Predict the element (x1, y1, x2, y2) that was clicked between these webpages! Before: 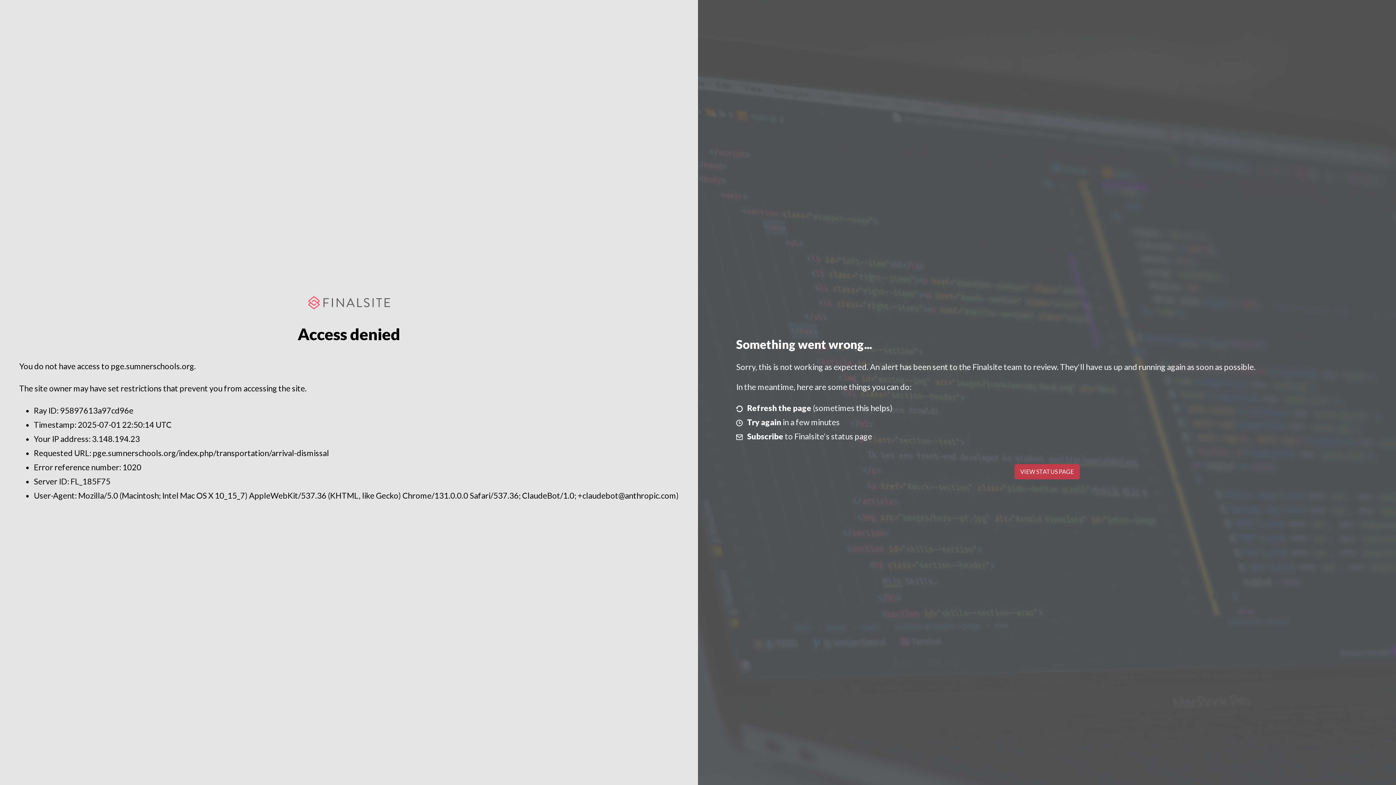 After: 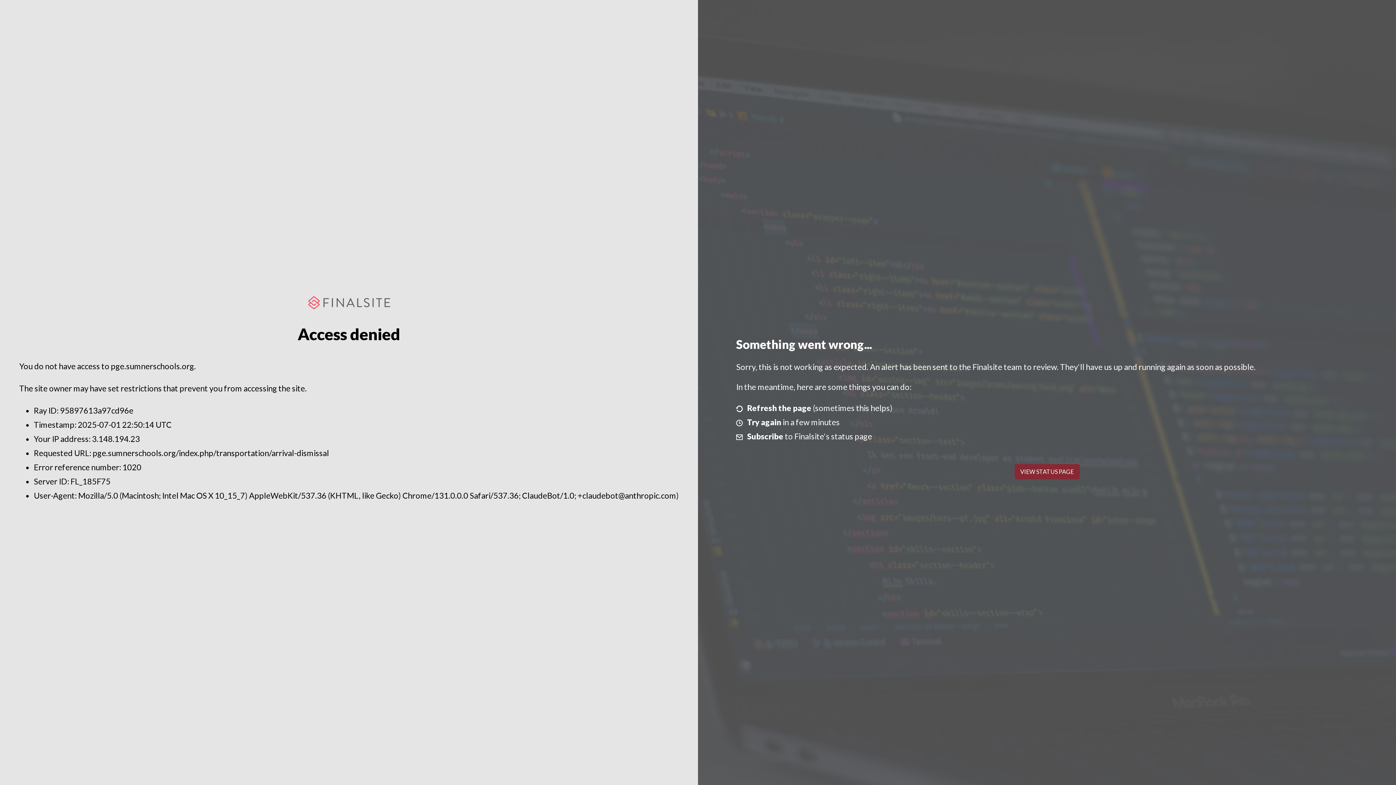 Action: bbox: (1014, 464, 1079, 479) label: VIEW STATUS PAGE